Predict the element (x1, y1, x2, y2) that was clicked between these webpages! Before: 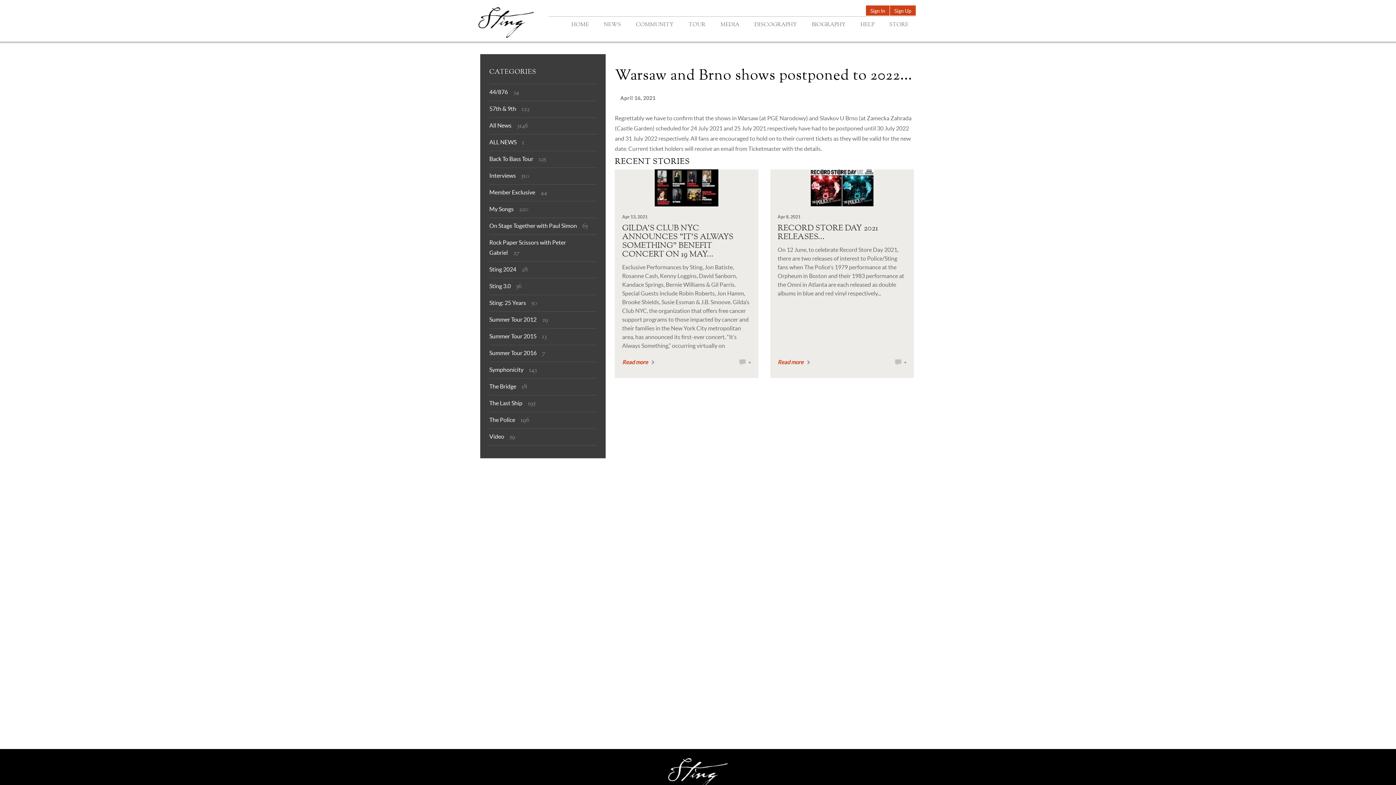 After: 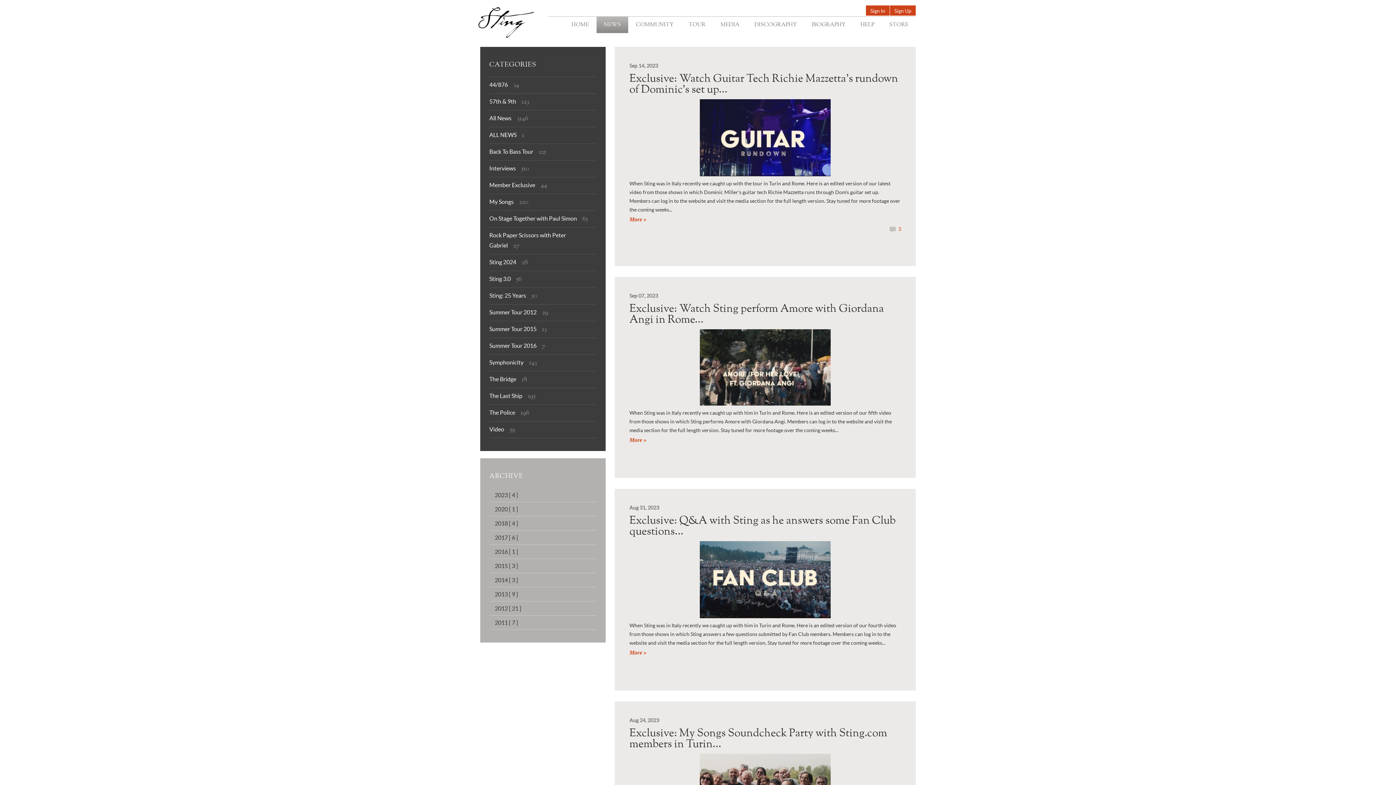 Action: bbox: (489, 433, 504, 440) label: Video